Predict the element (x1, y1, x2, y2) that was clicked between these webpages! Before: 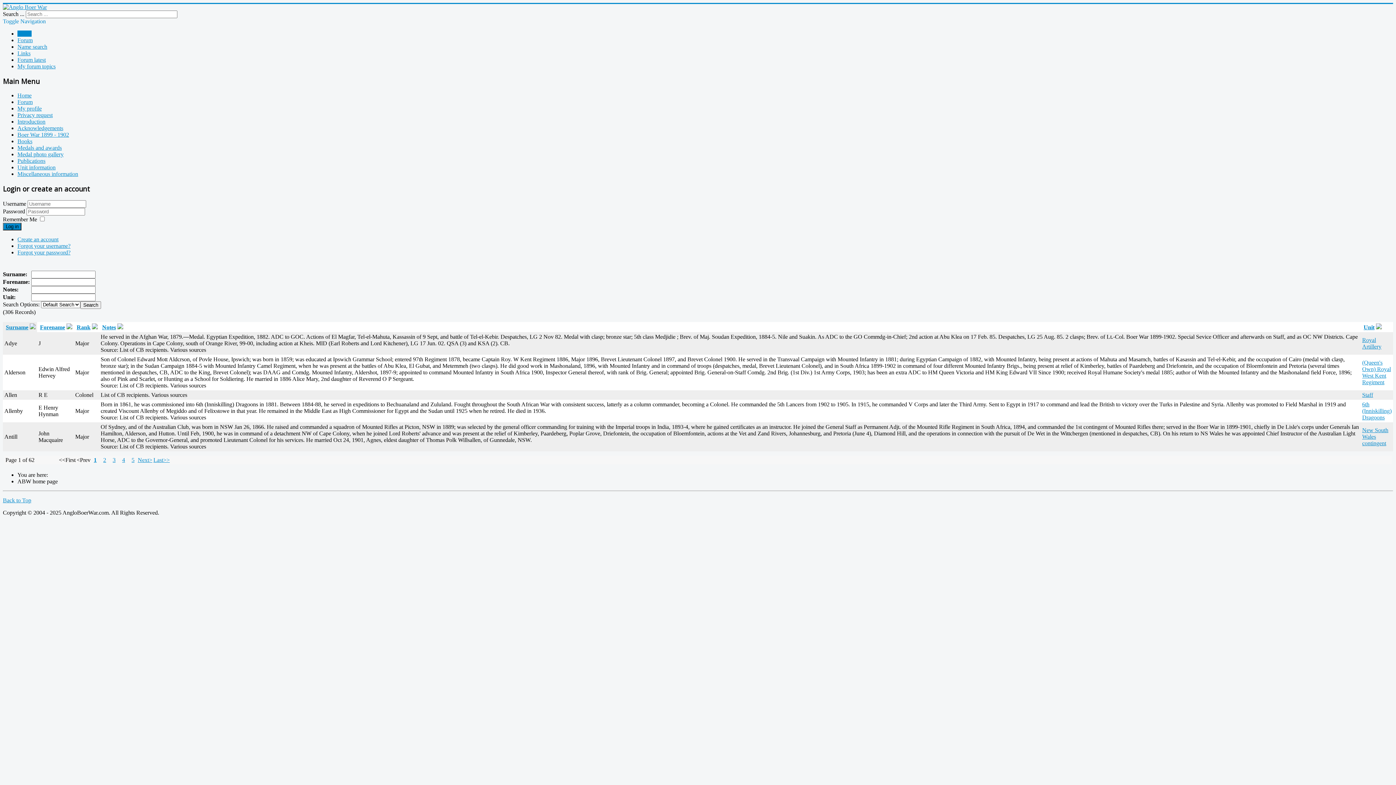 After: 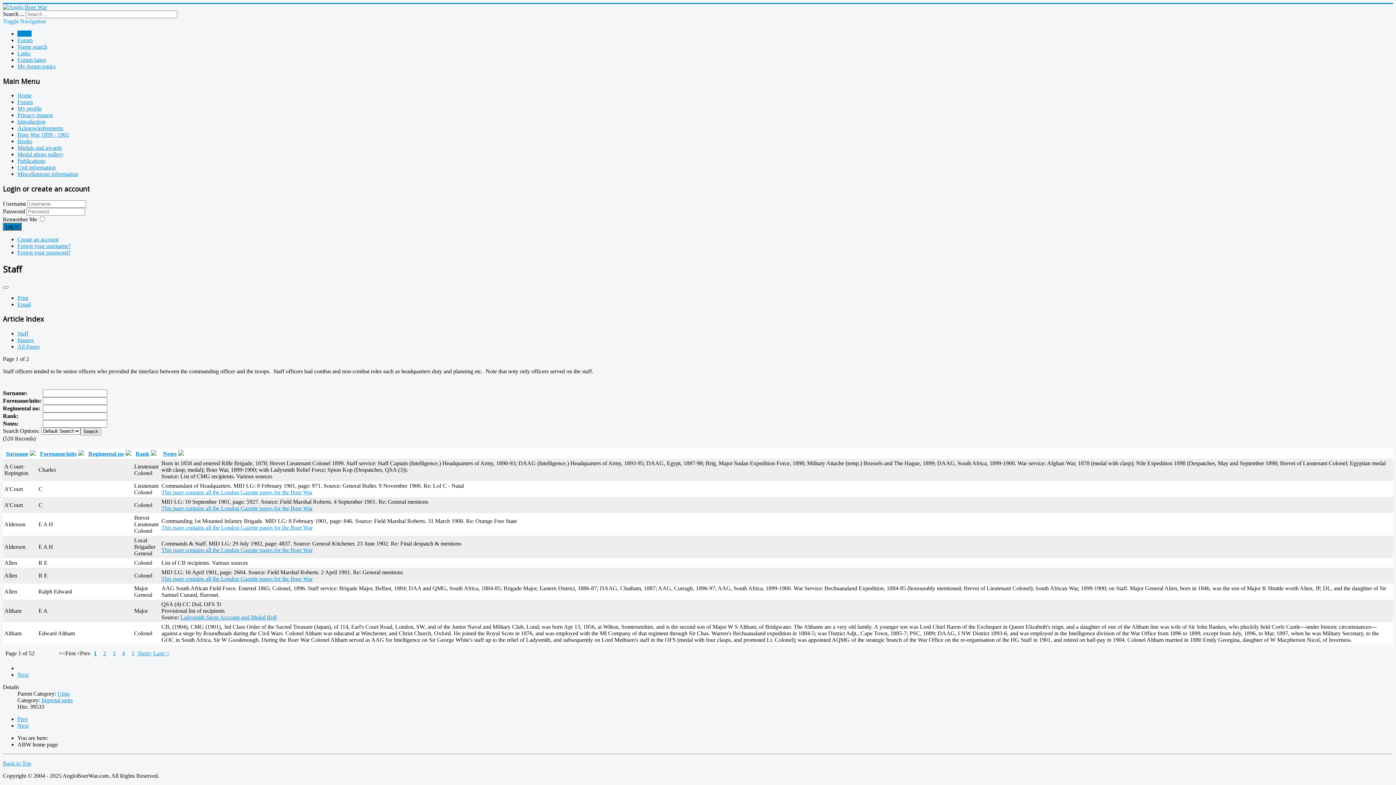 Action: label: Staff bbox: (1362, 391, 1373, 398)